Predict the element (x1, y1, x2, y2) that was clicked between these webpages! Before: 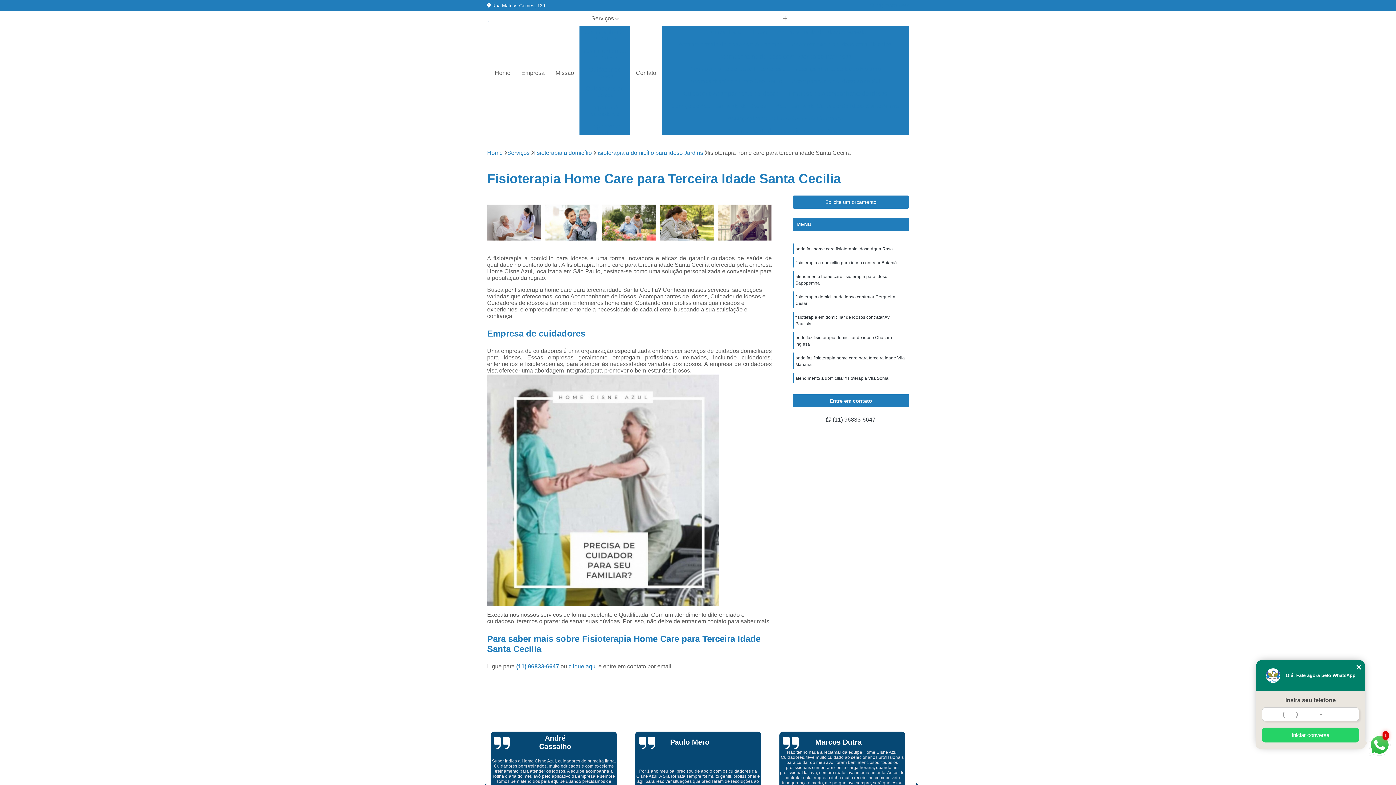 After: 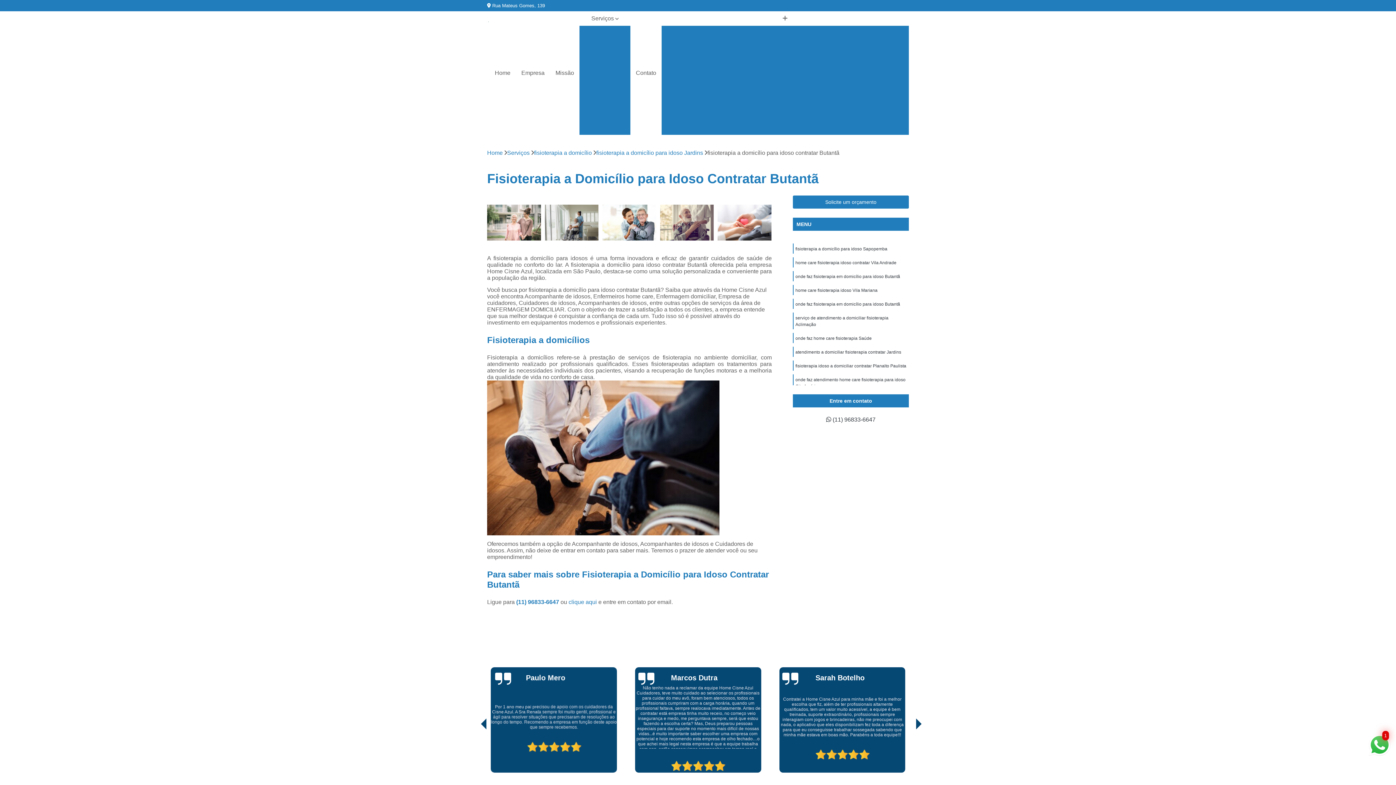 Action: bbox: (795, 260, 897, 265) label: fisioterapia a domicílio para idoso contratar Butantã